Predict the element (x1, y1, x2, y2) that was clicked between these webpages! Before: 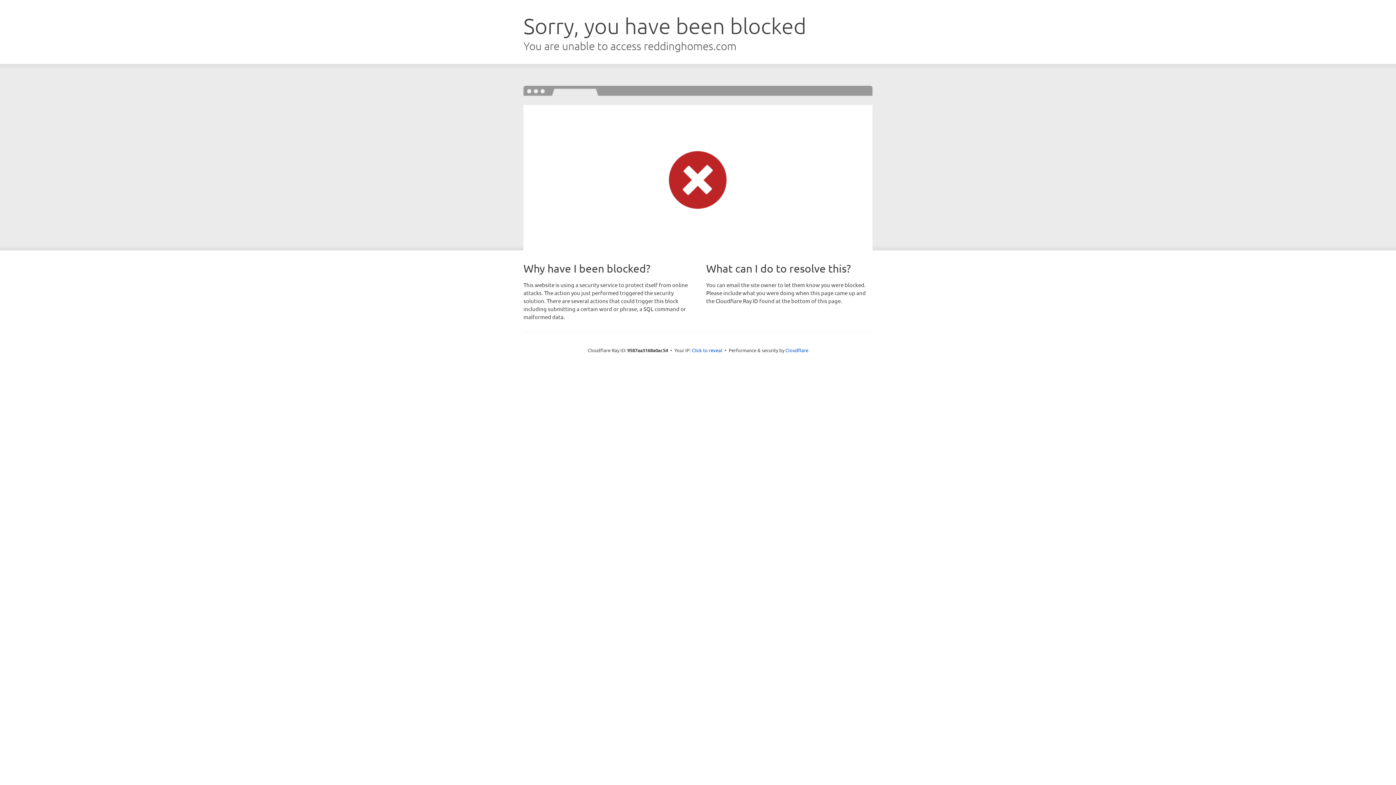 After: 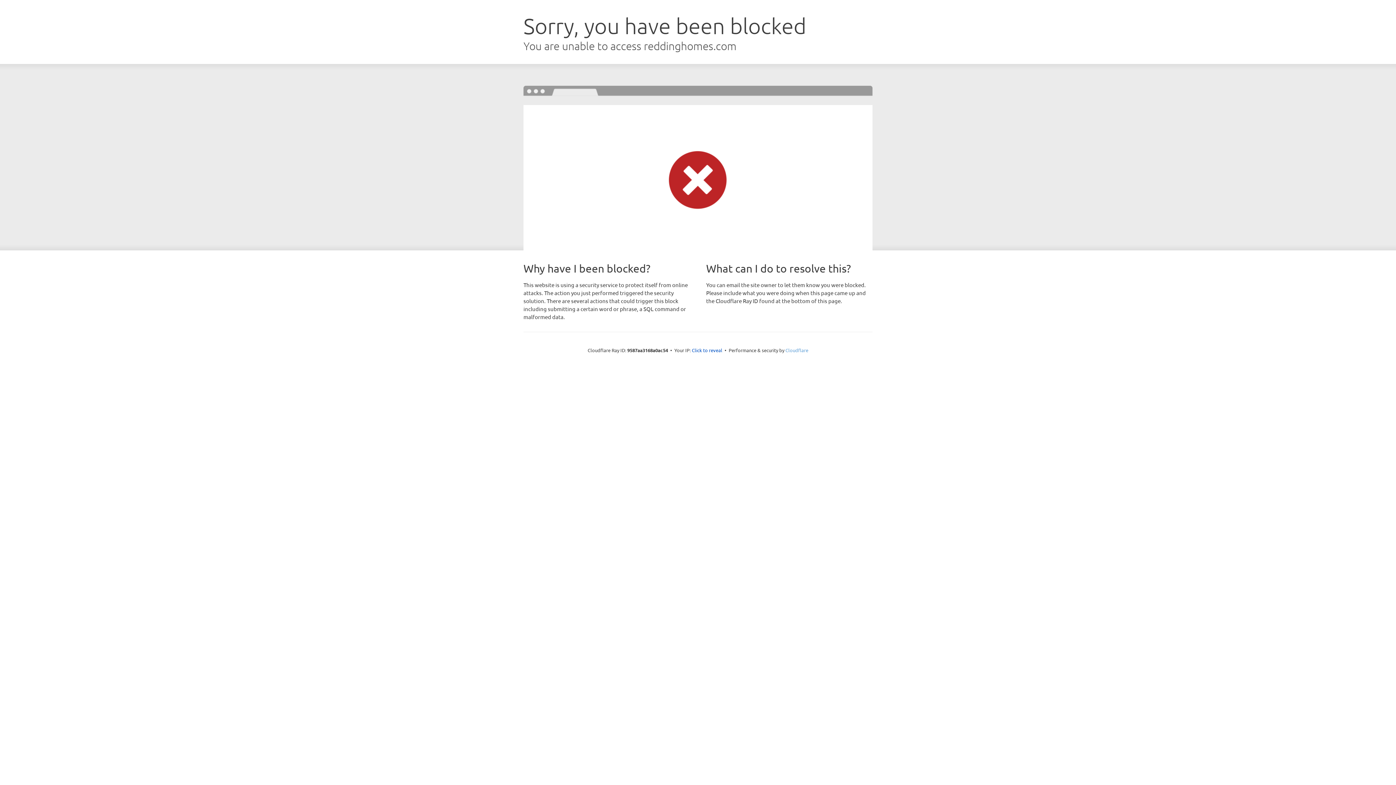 Action: bbox: (785, 347, 808, 353) label: Cloudflare